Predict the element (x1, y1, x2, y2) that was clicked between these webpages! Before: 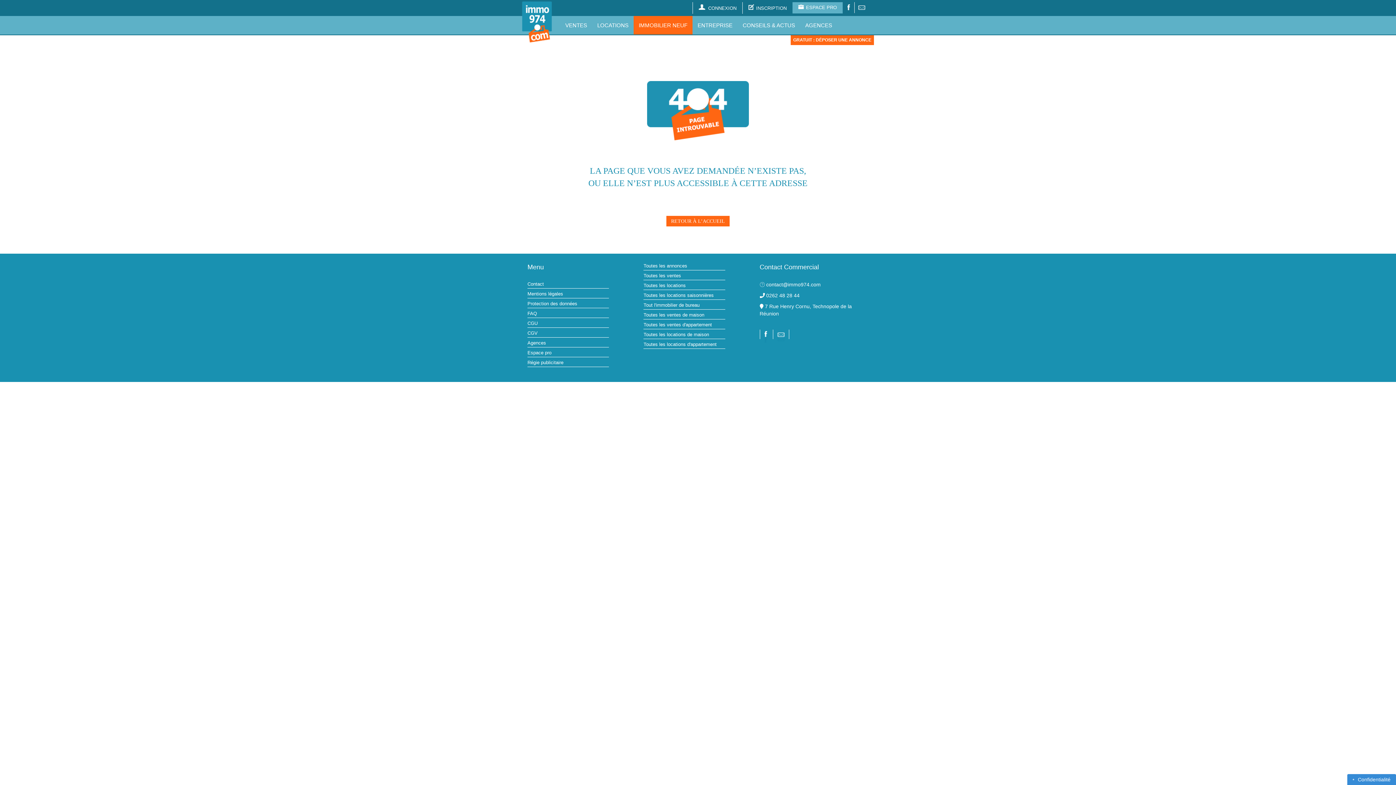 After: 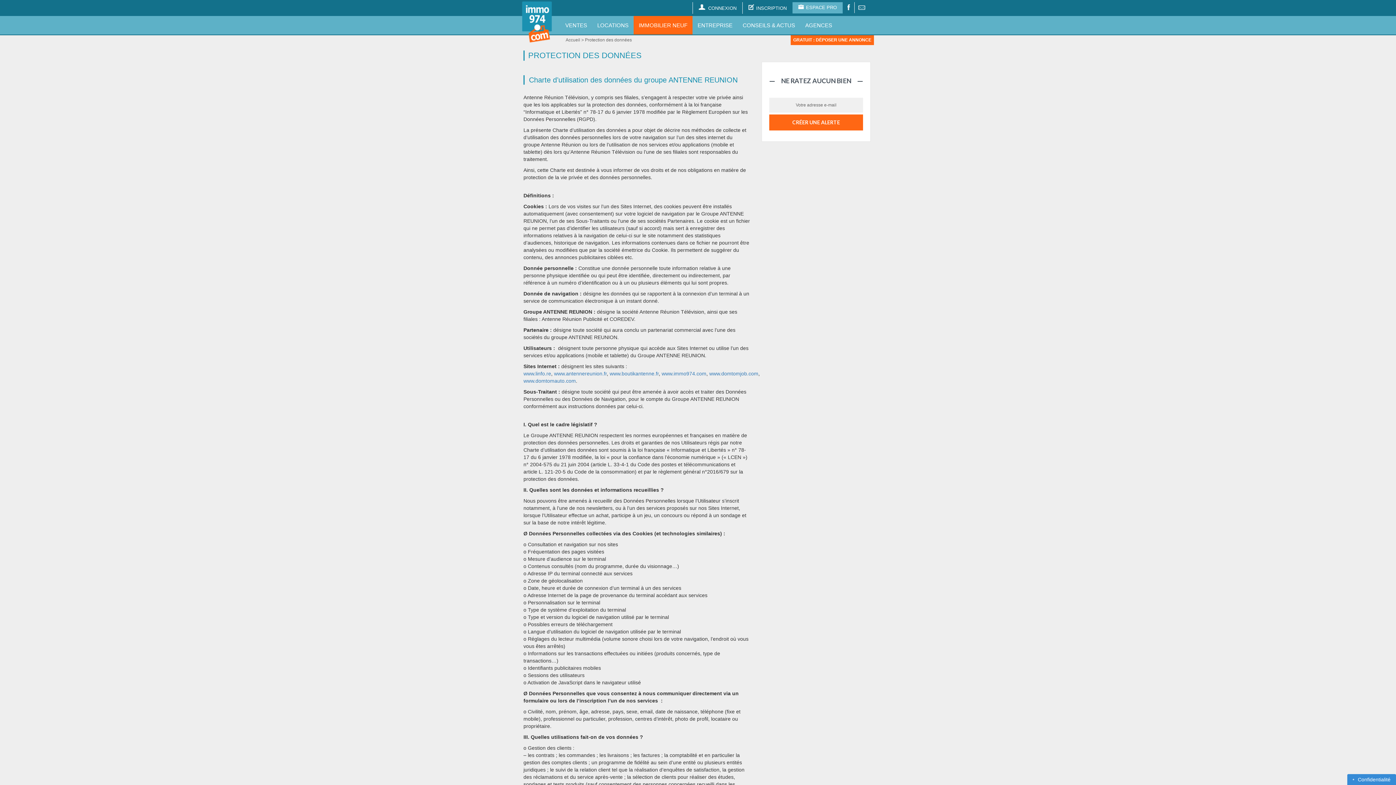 Action: bbox: (527, 300, 609, 308) label: Protection des données